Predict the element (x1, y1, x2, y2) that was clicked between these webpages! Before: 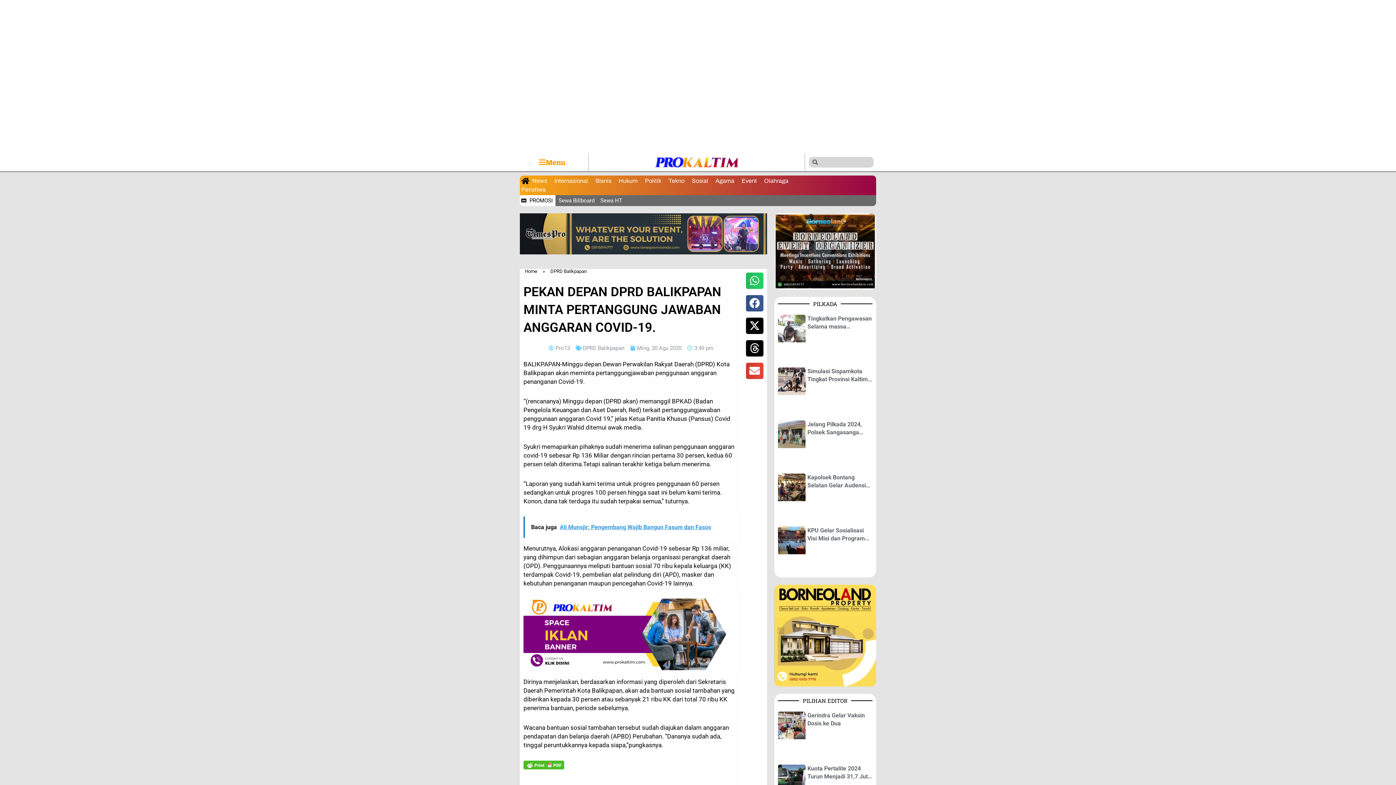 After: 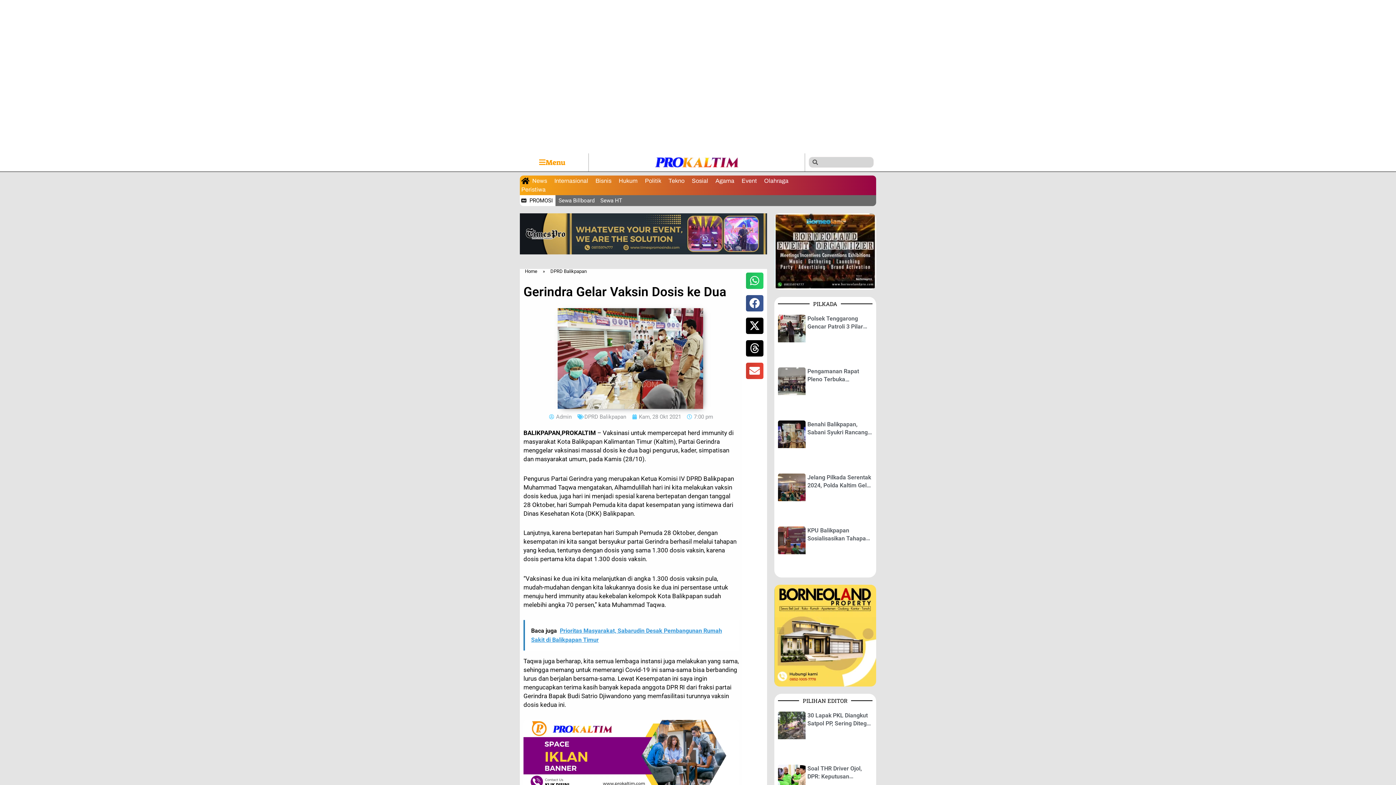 Action: label: Gerindra Gelar Vaksin Dosis ke Dua bbox: (807, 711, 872, 727)